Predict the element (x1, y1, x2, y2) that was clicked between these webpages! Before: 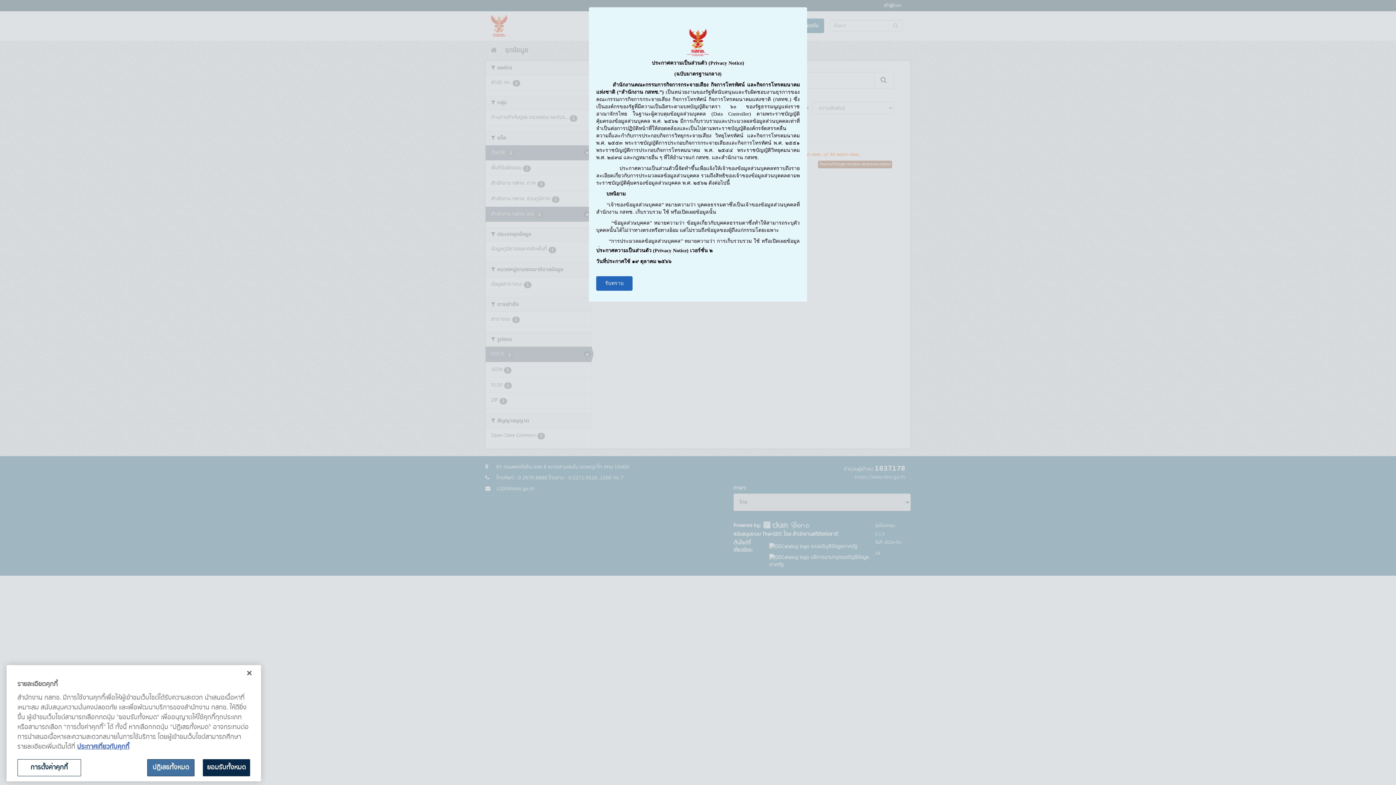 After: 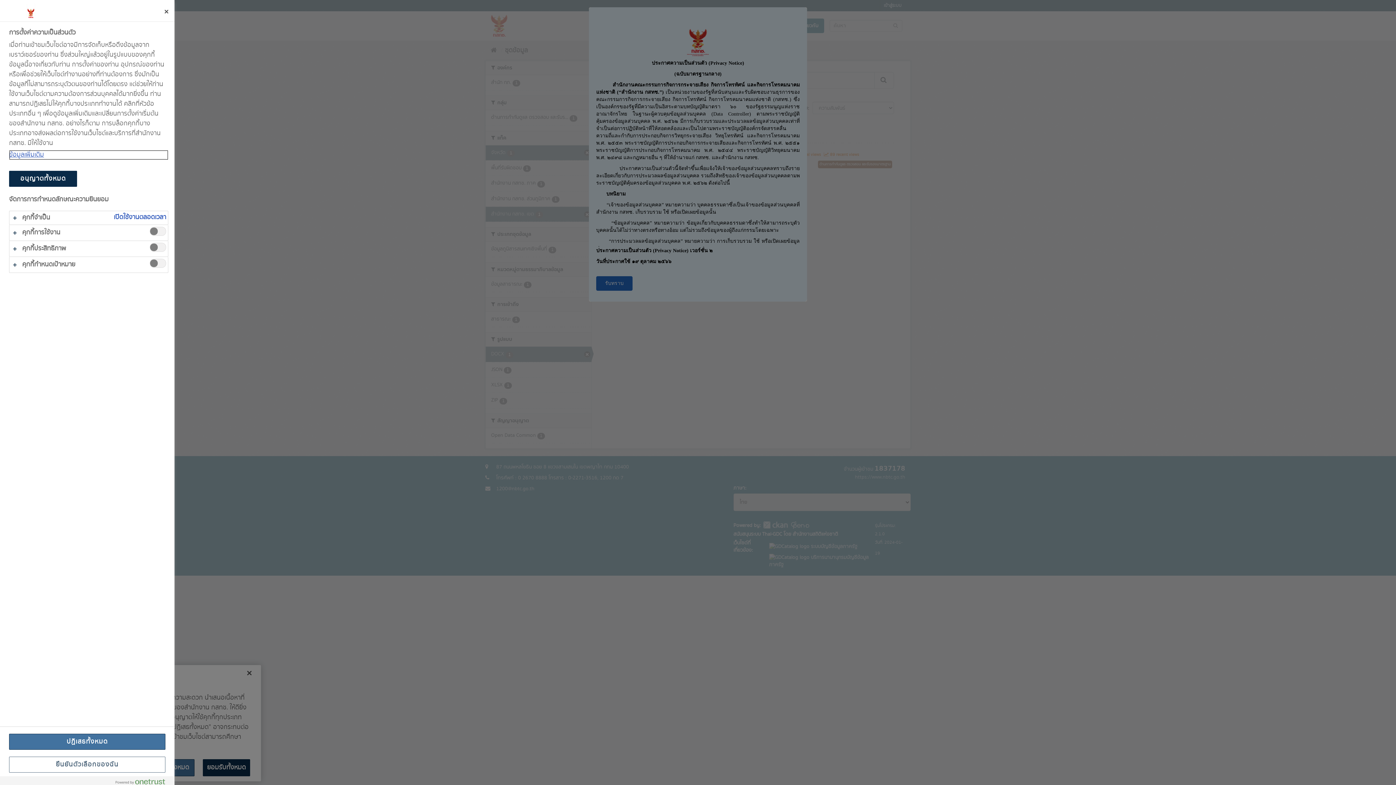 Action: label: การตั้งค่าคุกกี้ bbox: (17, 759, 81, 776)